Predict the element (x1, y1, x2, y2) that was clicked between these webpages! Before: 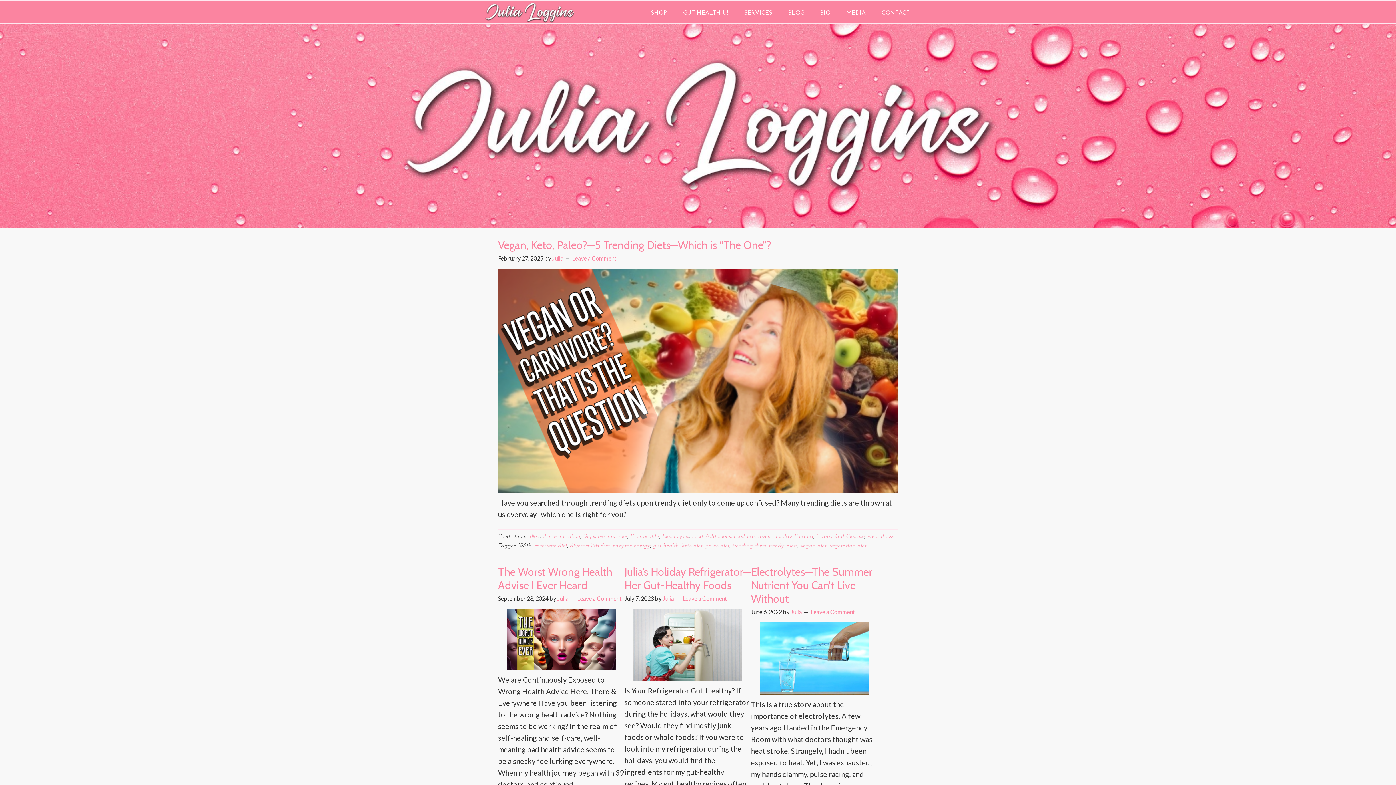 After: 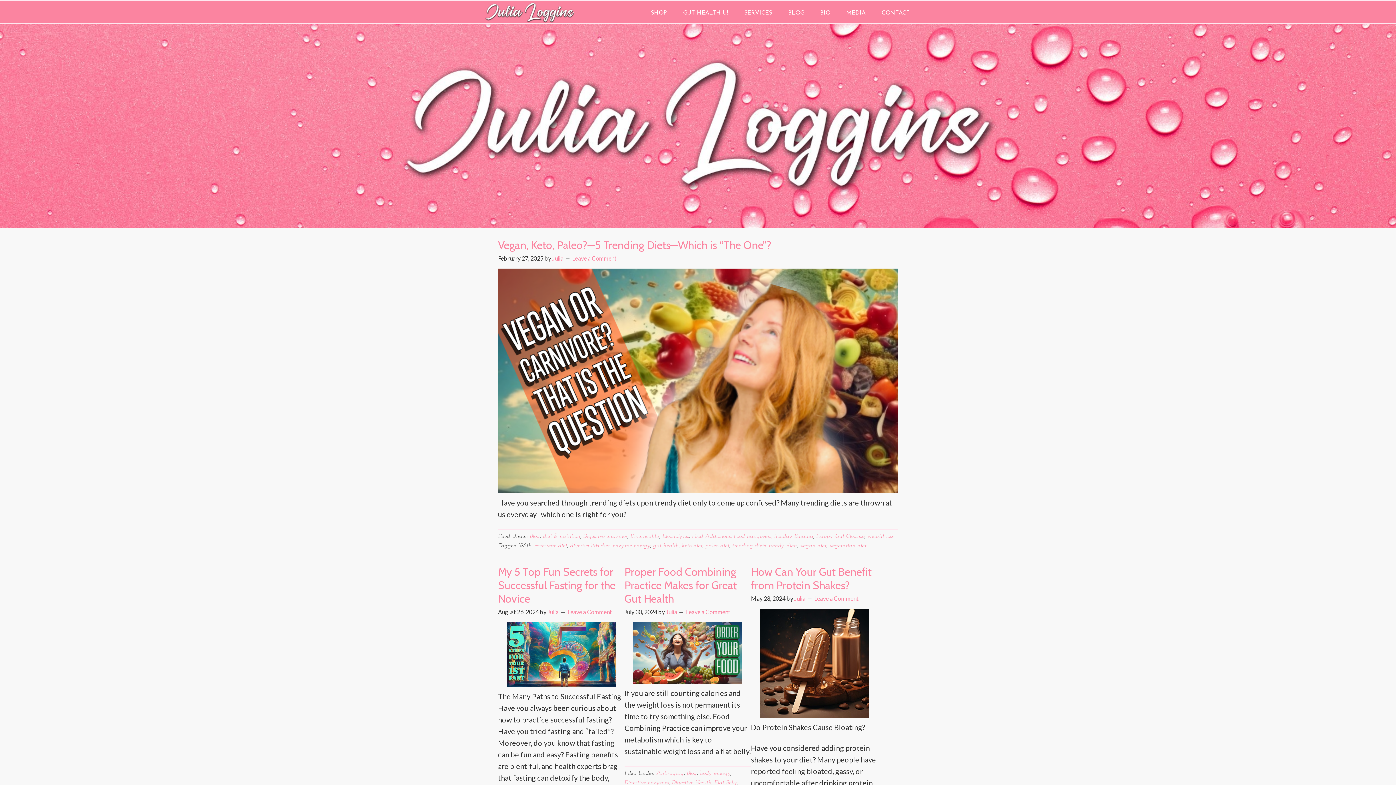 Action: bbox: (867, 533, 893, 539) label: weight loss